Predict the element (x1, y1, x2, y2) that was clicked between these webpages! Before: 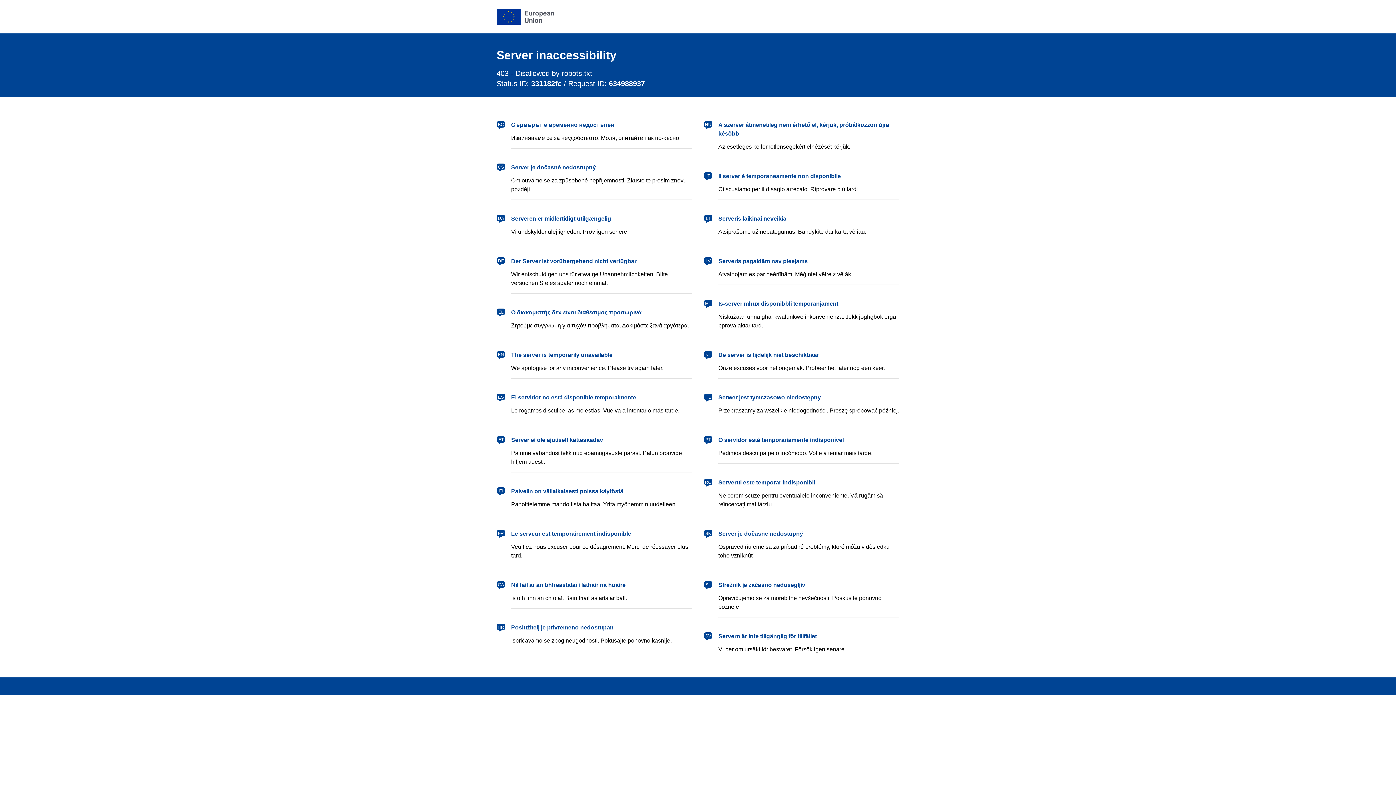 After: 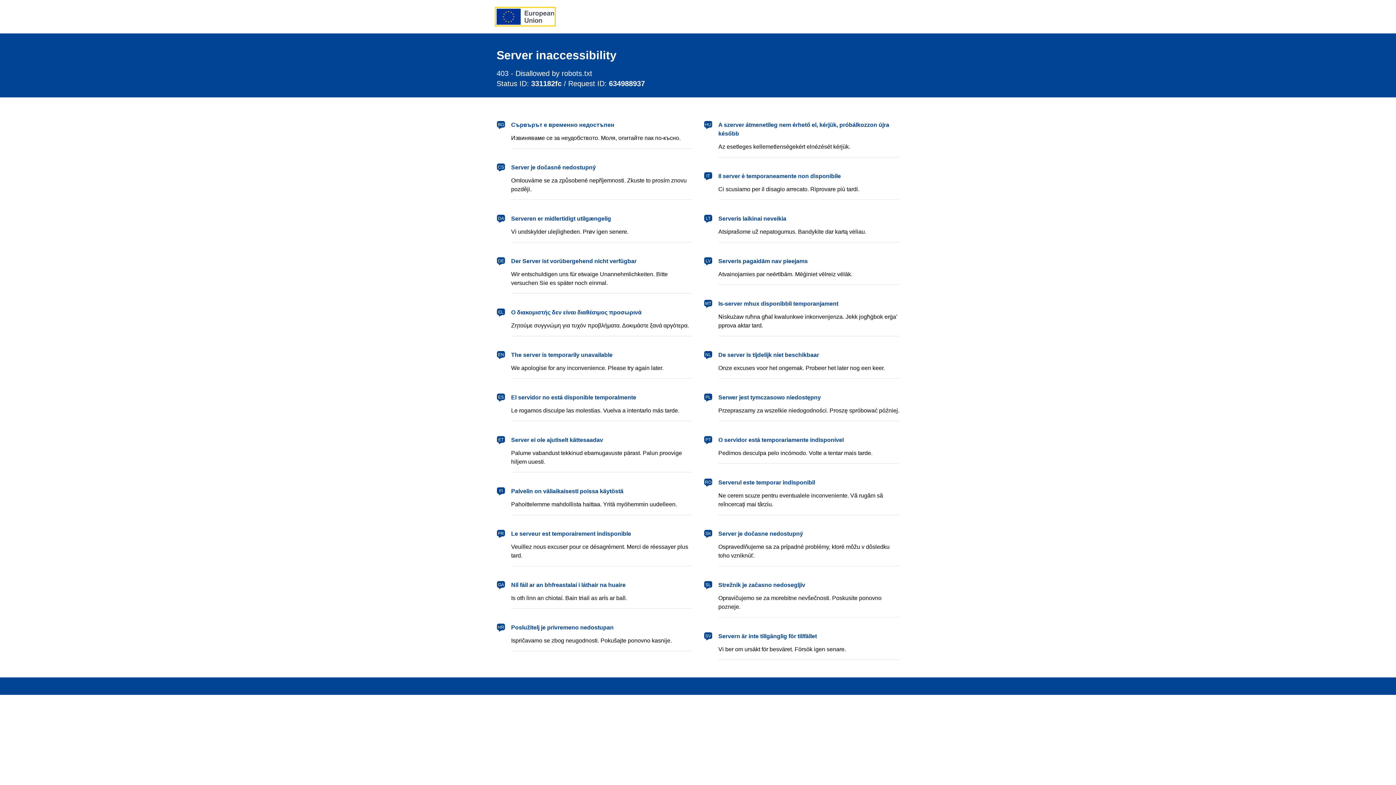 Action: bbox: (496, 8, 554, 24) label: European Union